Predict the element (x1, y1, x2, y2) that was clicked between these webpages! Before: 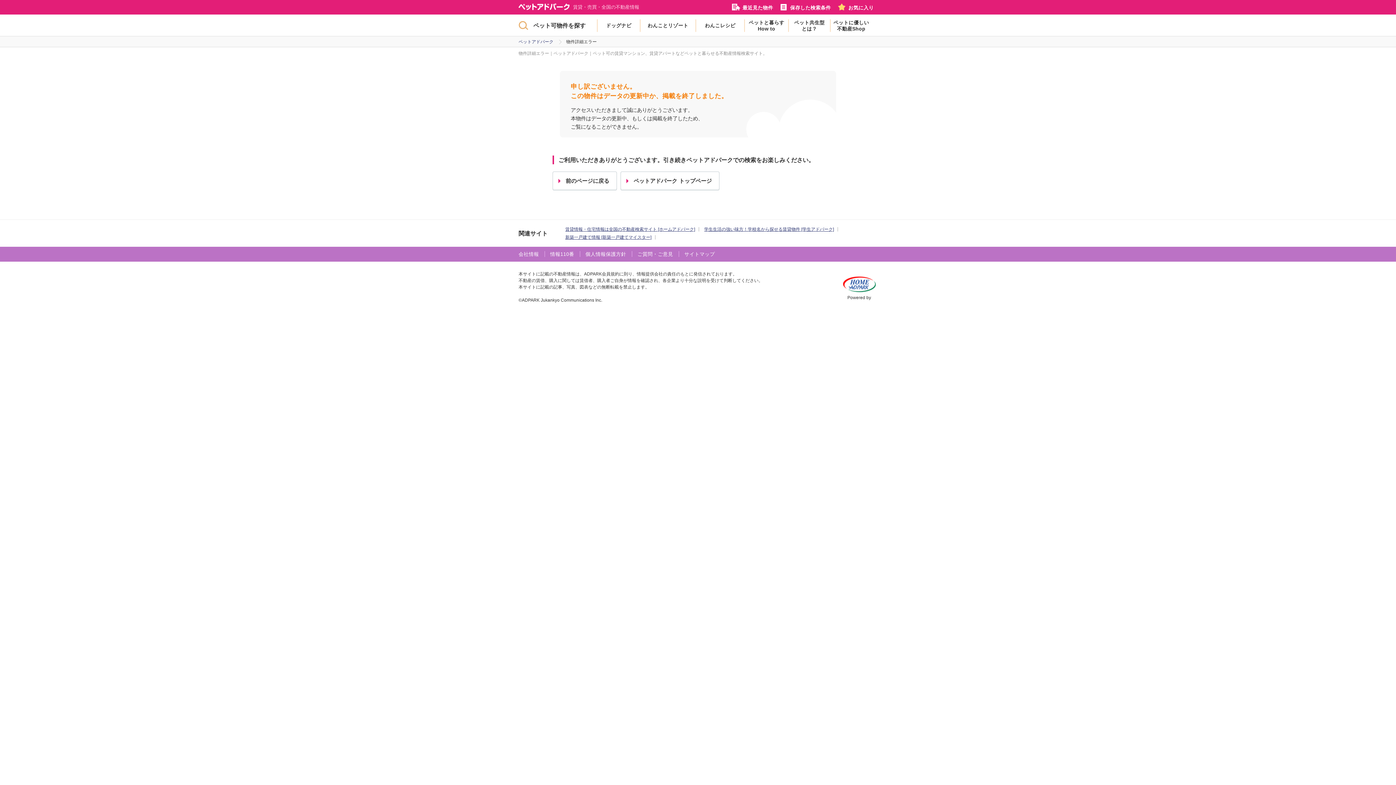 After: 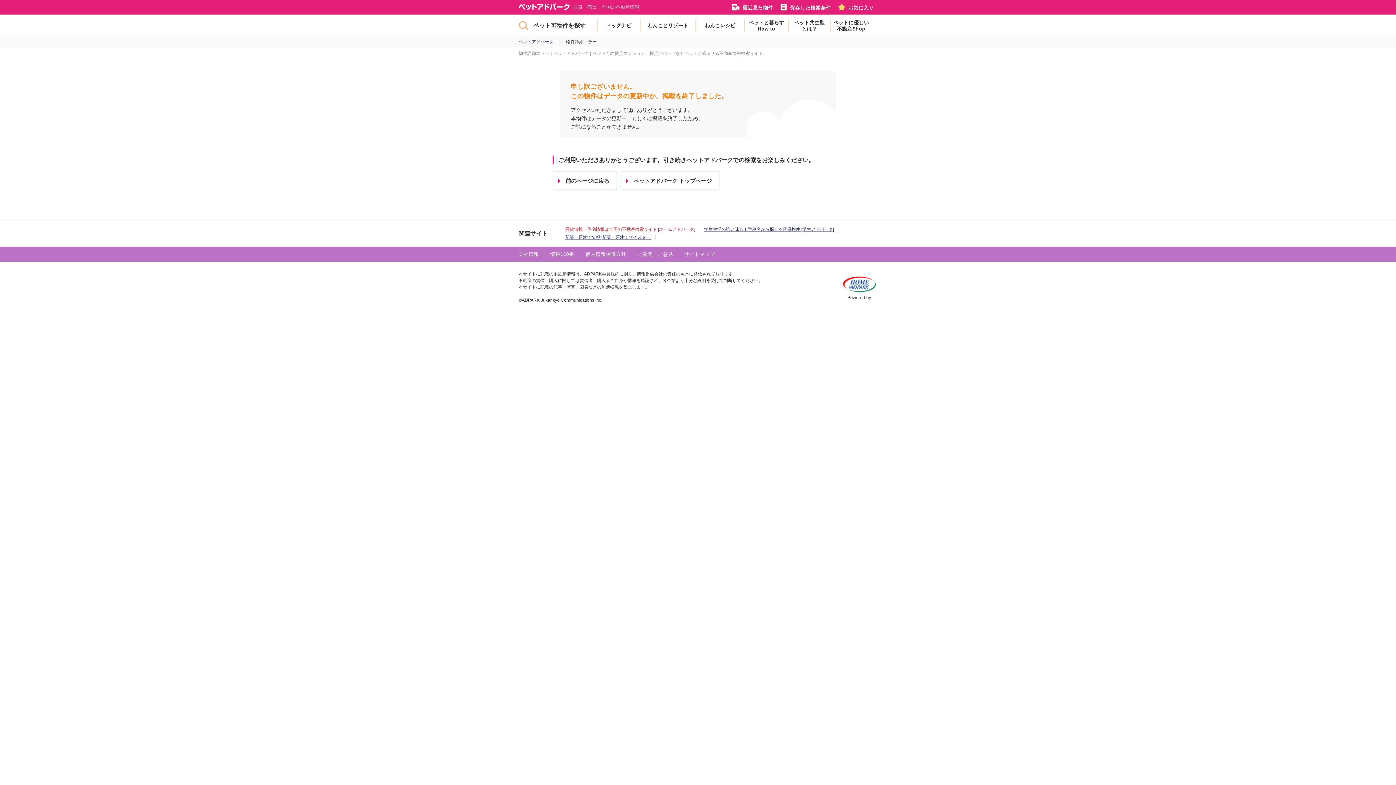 Action: label: 賃貸情報・住宅情報は全国の不動産検索サイト [ホームアドパーク] bbox: (561, 227, 699, 231)